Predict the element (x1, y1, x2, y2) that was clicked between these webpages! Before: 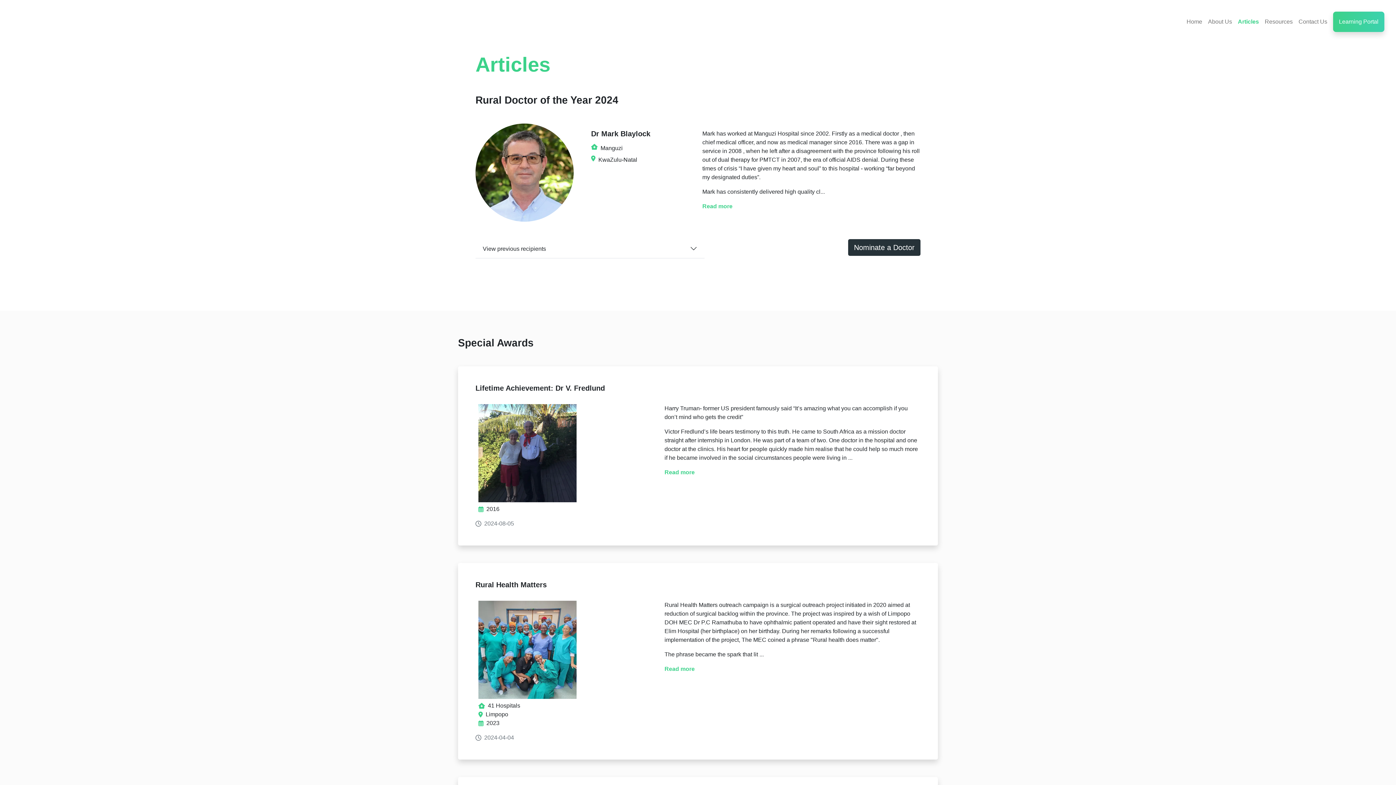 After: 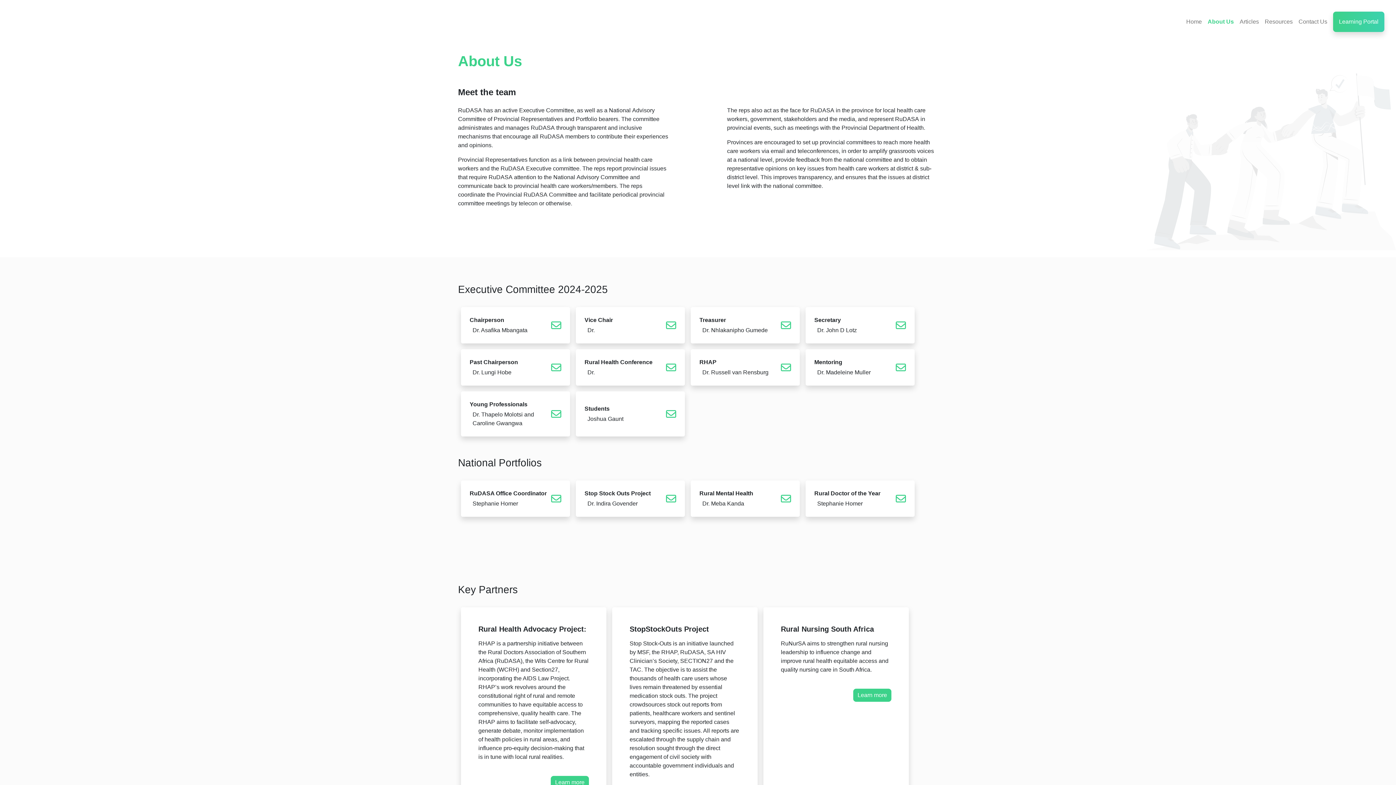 Action: bbox: (1205, 14, 1235, 29) label: About Us